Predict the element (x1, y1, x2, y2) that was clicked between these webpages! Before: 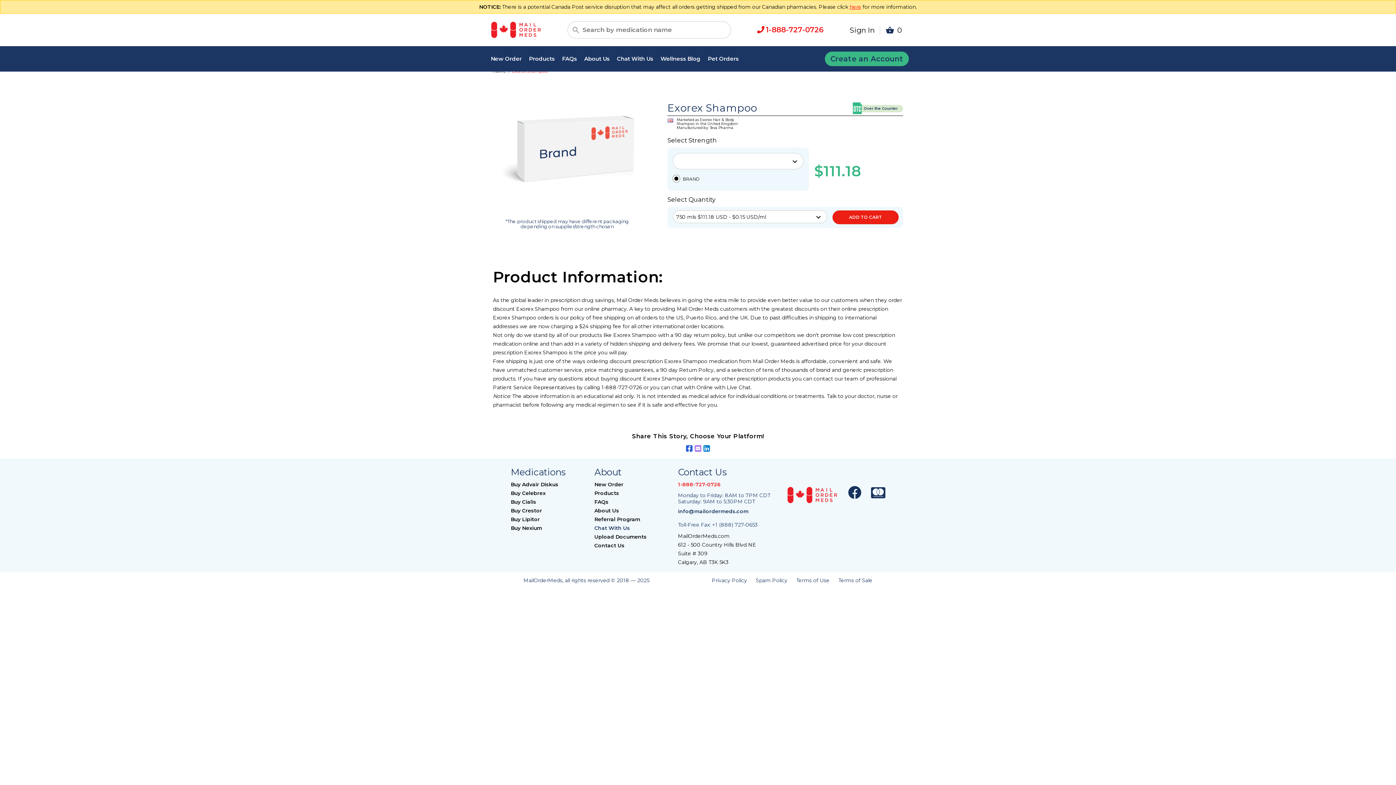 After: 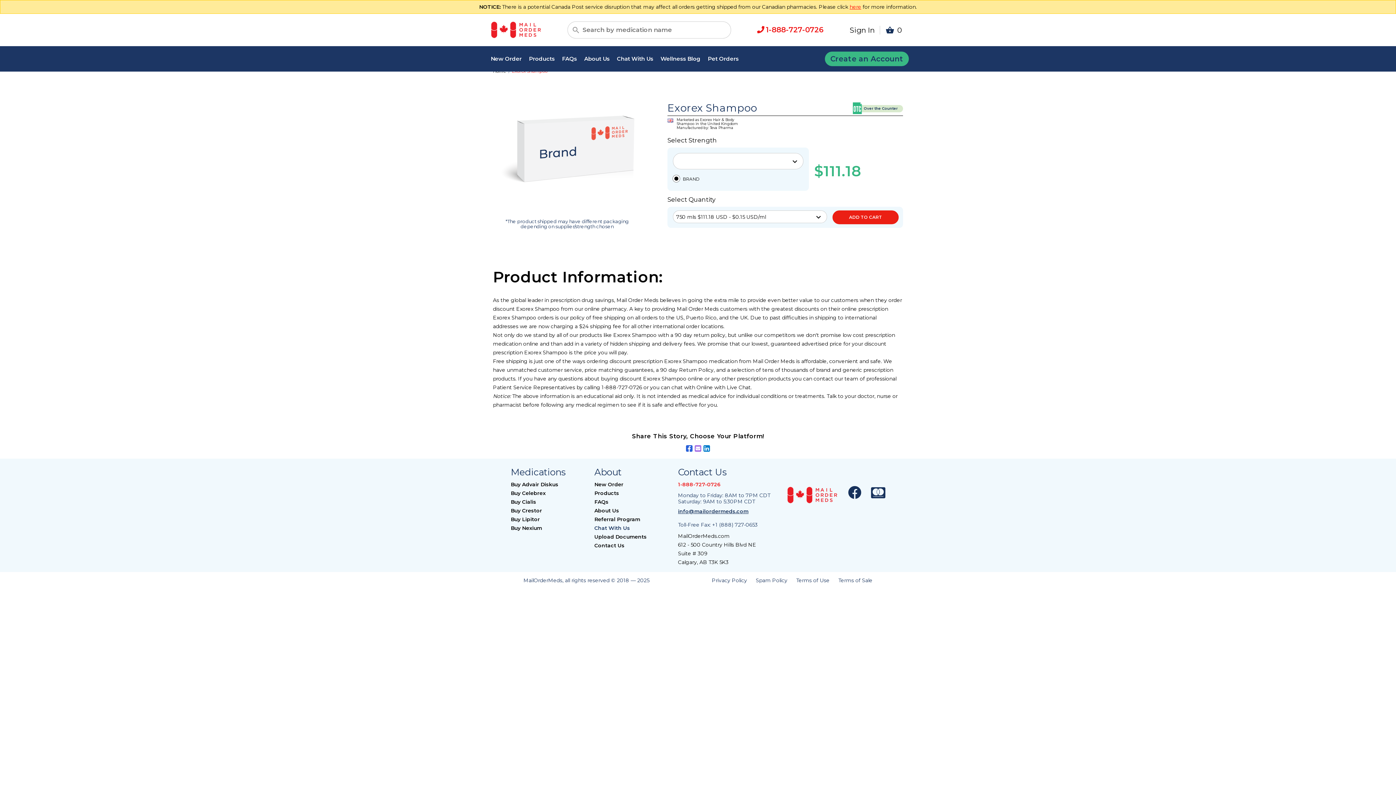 Action: label: info@mailordermeds.com bbox: (678, 508, 748, 515)